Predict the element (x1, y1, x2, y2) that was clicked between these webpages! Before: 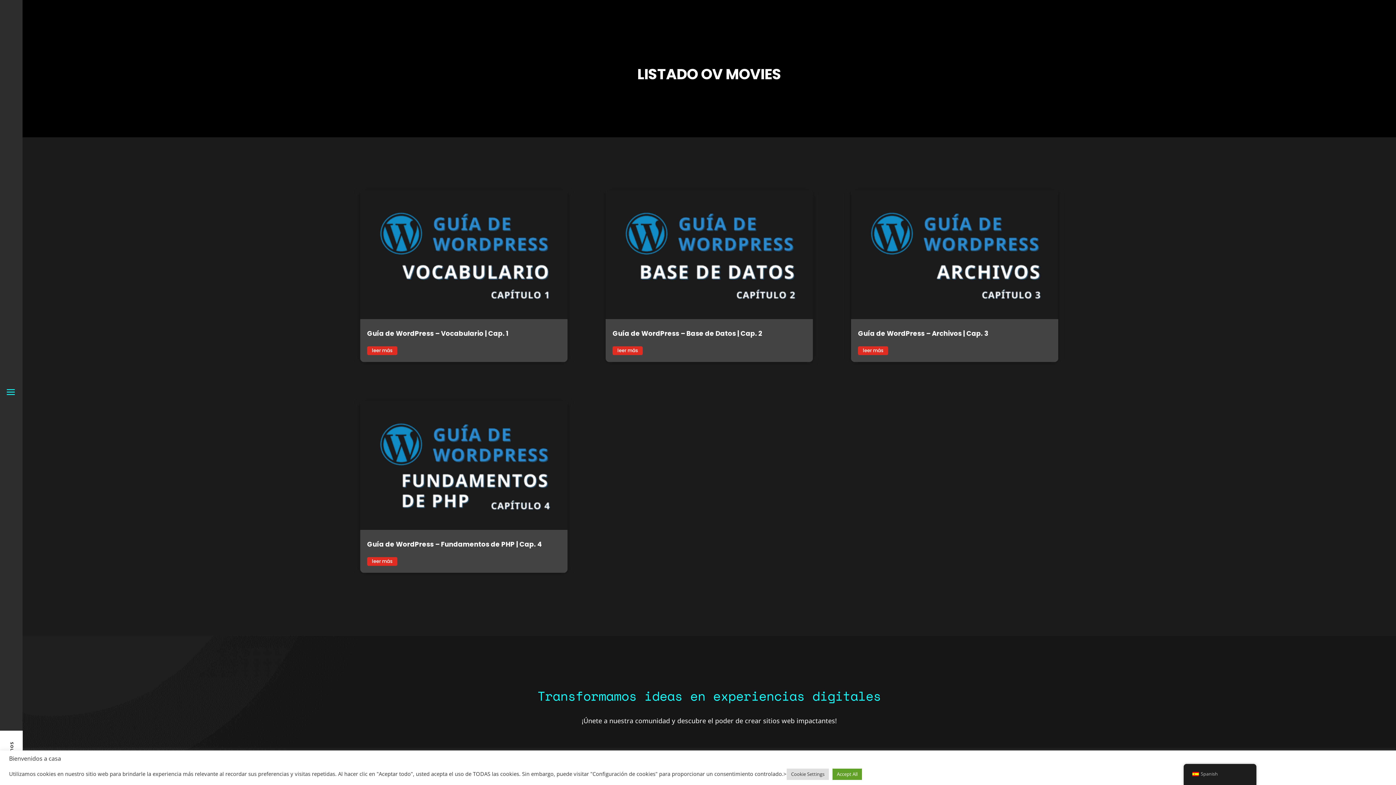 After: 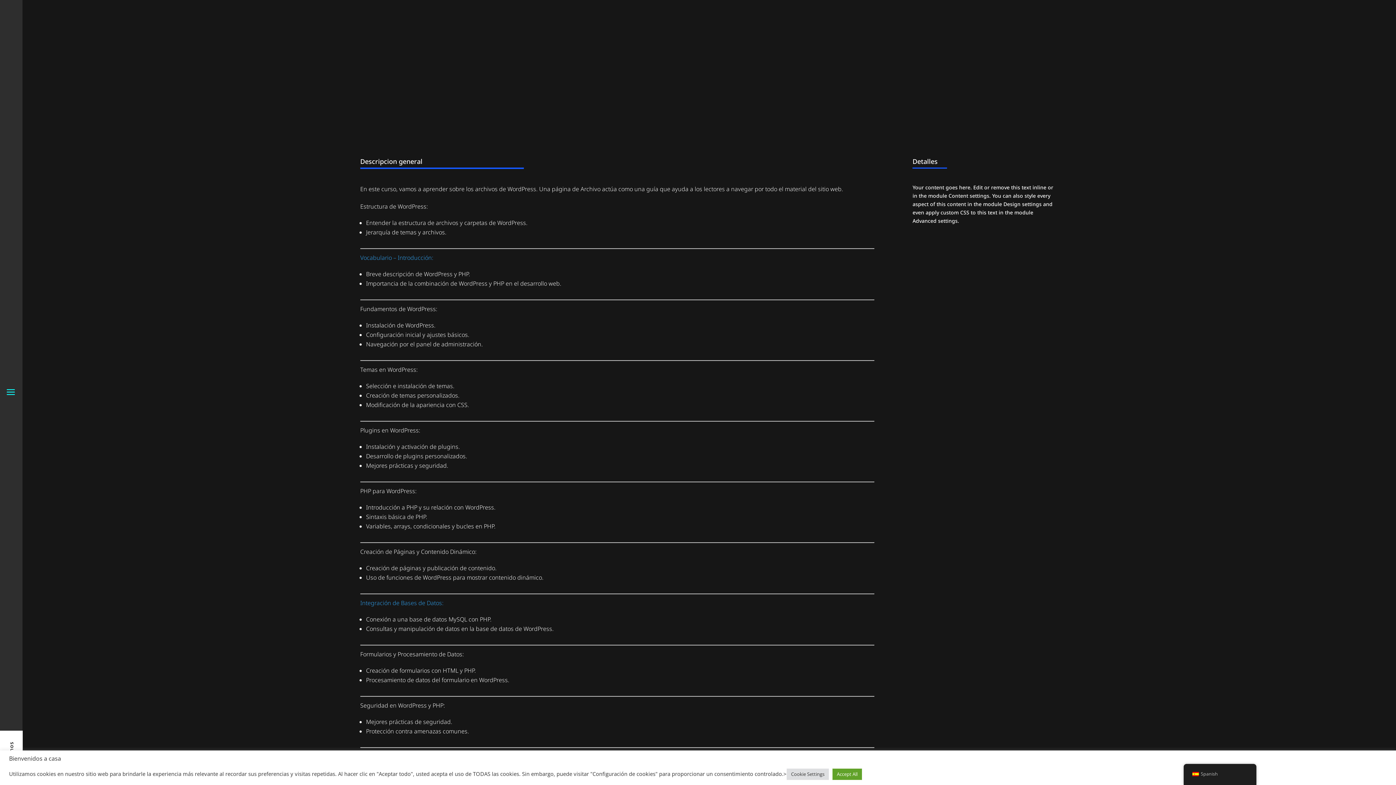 Action: bbox: (858, 346, 888, 355) label: leer más